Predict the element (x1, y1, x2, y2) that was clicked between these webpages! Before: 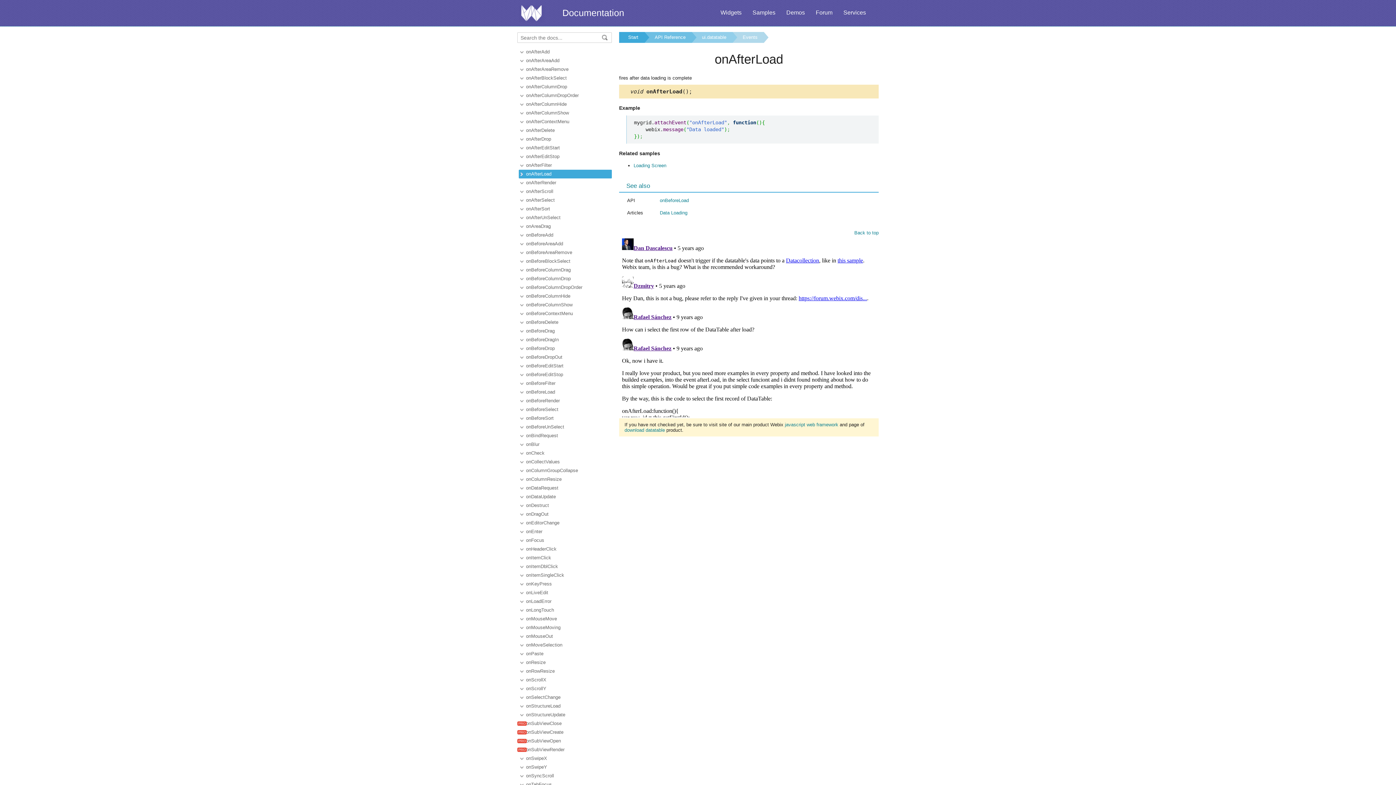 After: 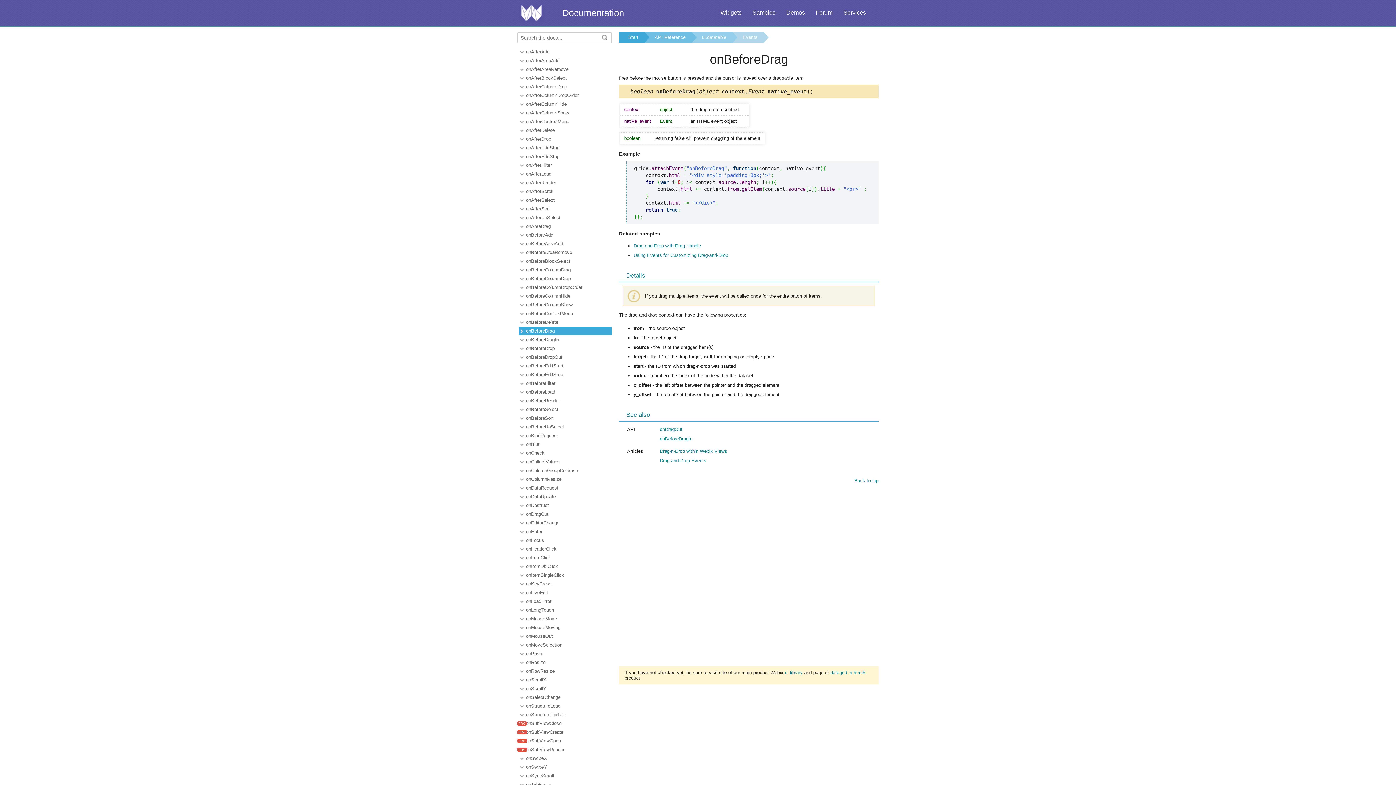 Action: label: onBeforeDrag bbox: (526, 326, 558, 335)